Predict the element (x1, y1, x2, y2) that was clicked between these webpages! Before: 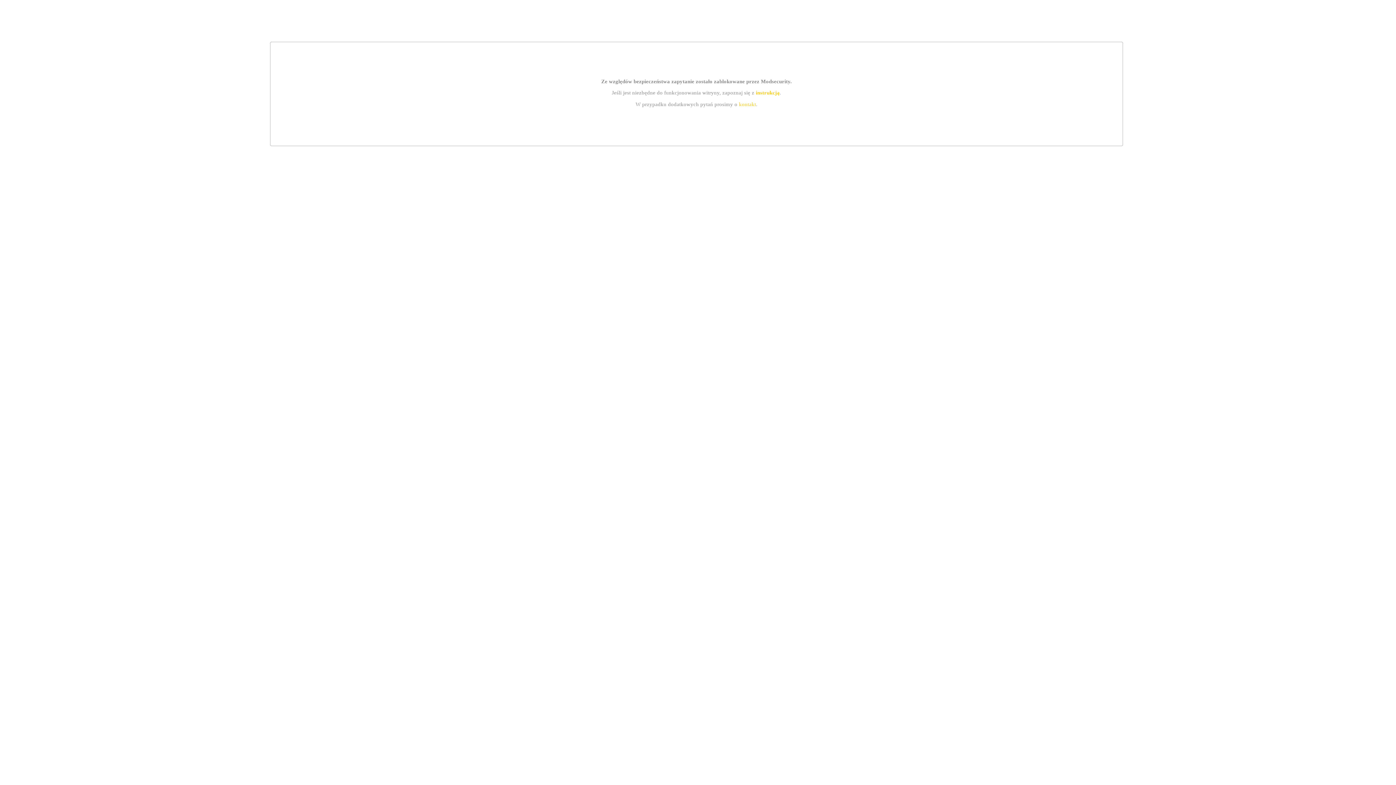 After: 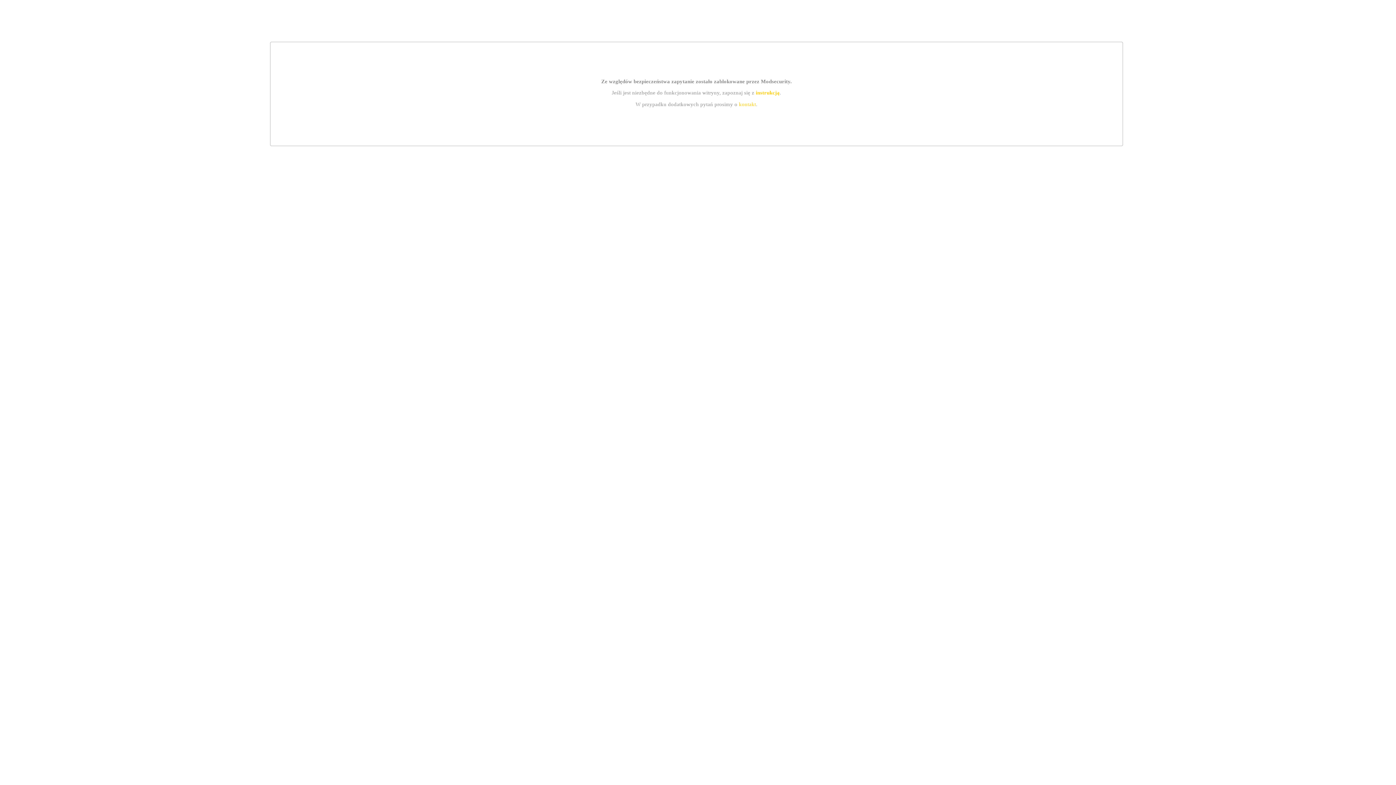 Action: label: instrukcją bbox: (755, 89, 779, 95)